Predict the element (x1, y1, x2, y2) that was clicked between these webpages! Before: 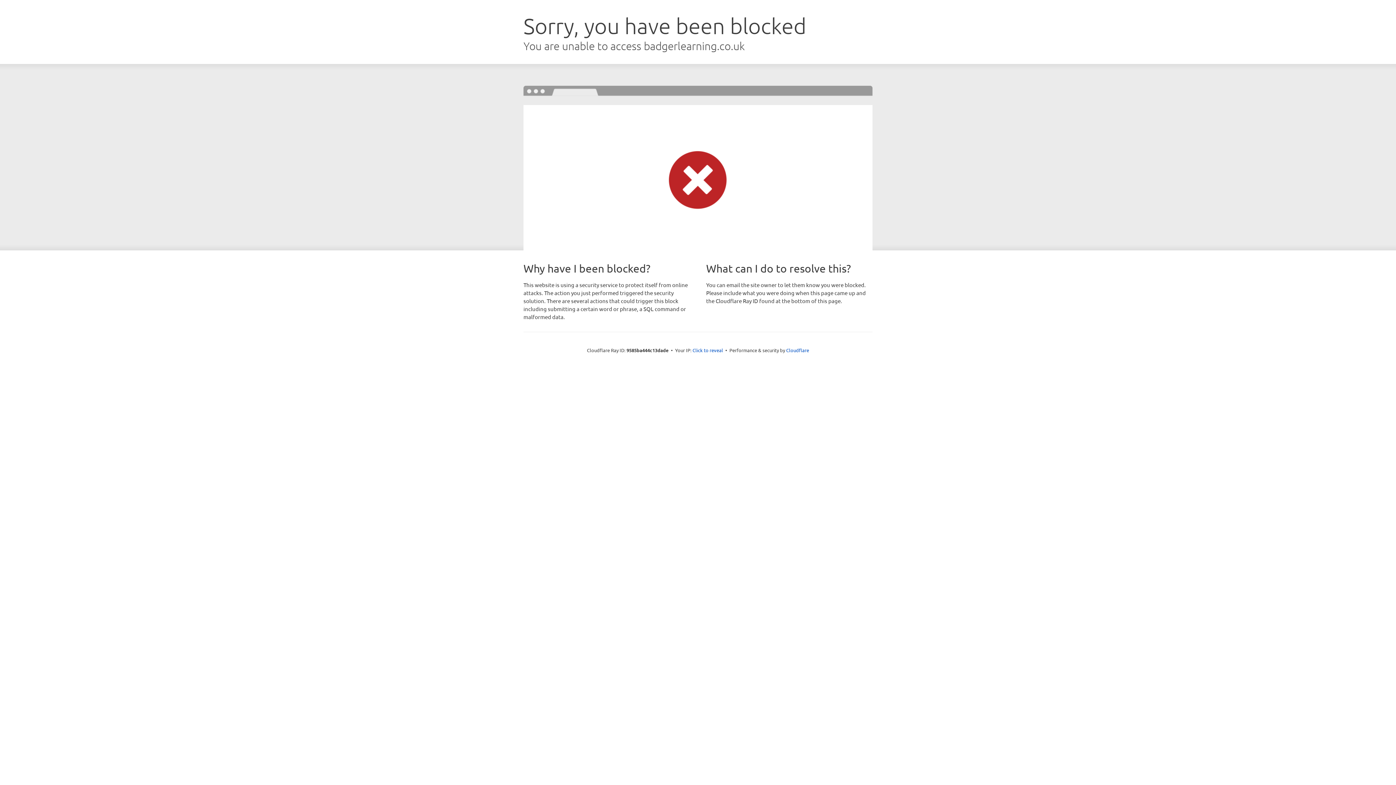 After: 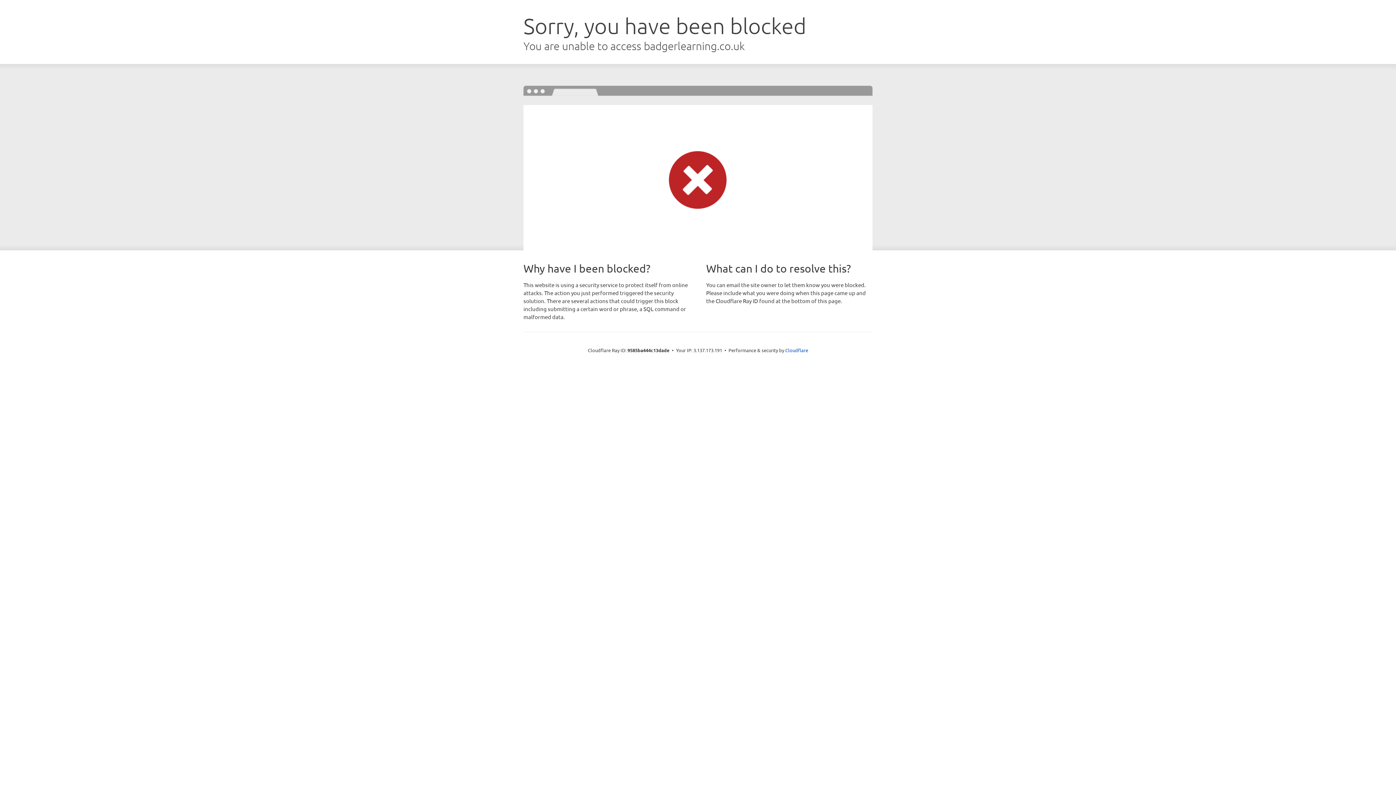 Action: label: Click to reveal bbox: (692, 346, 723, 353)